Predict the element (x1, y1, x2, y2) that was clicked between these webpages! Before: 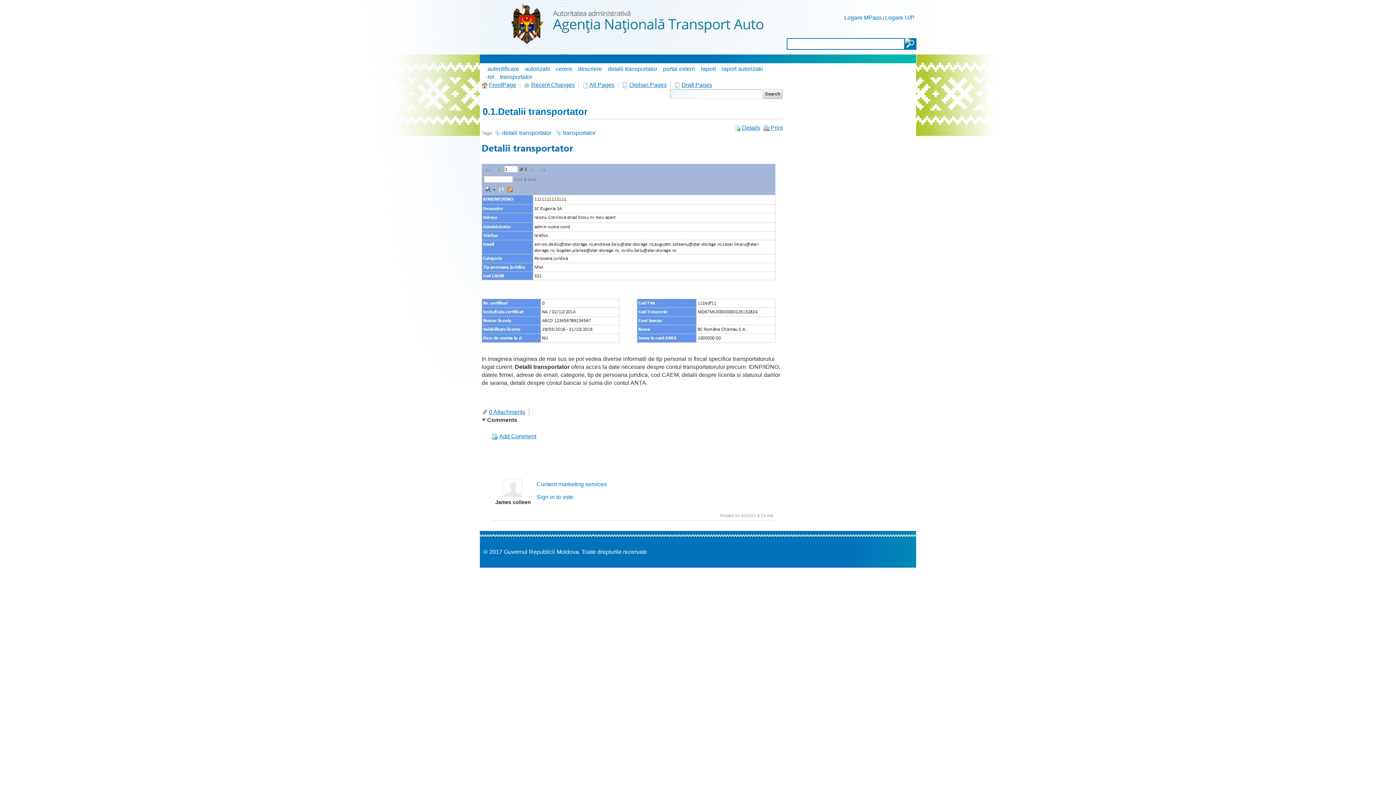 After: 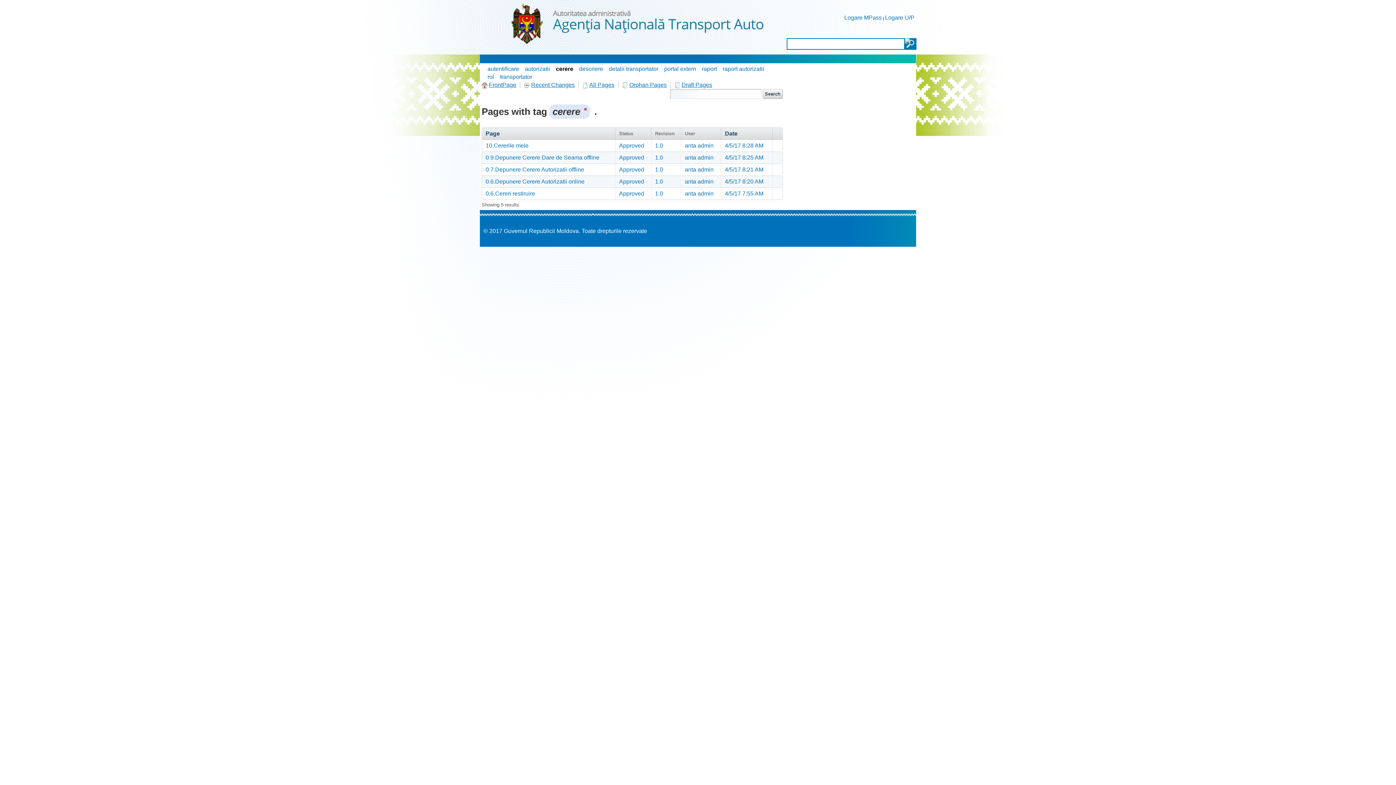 Action: label: cerere bbox: (556, 65, 572, 72)